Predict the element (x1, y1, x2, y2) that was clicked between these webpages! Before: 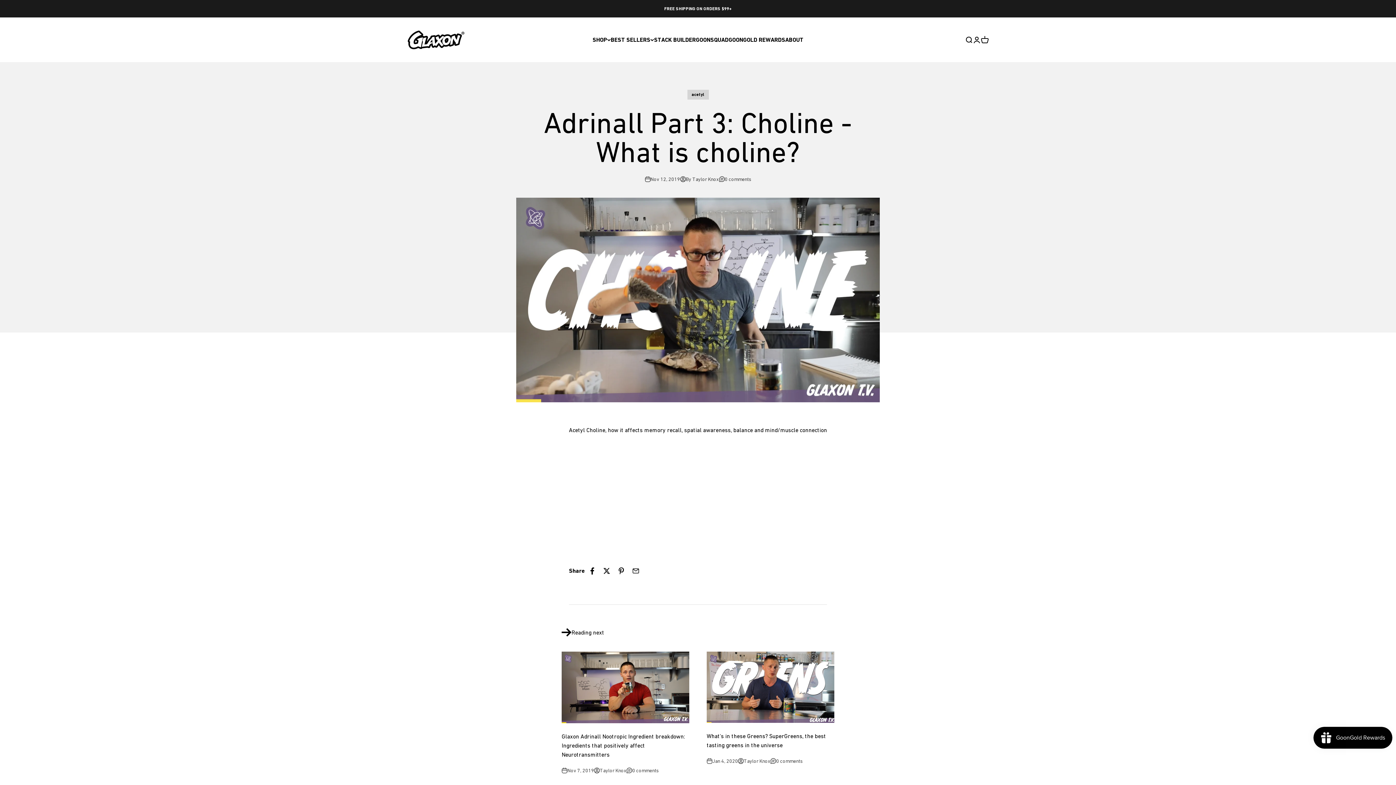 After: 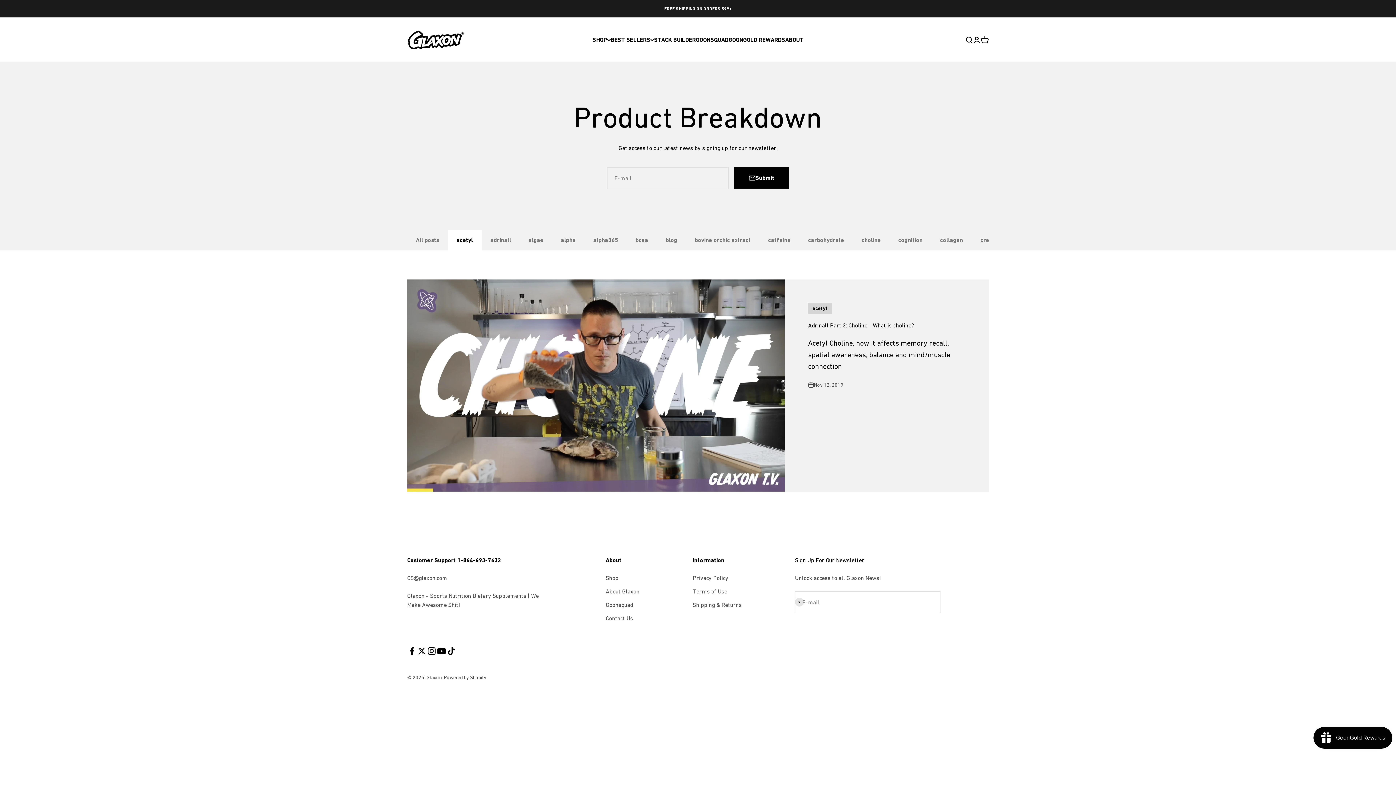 Action: bbox: (687, 89, 708, 99) label: acetyl